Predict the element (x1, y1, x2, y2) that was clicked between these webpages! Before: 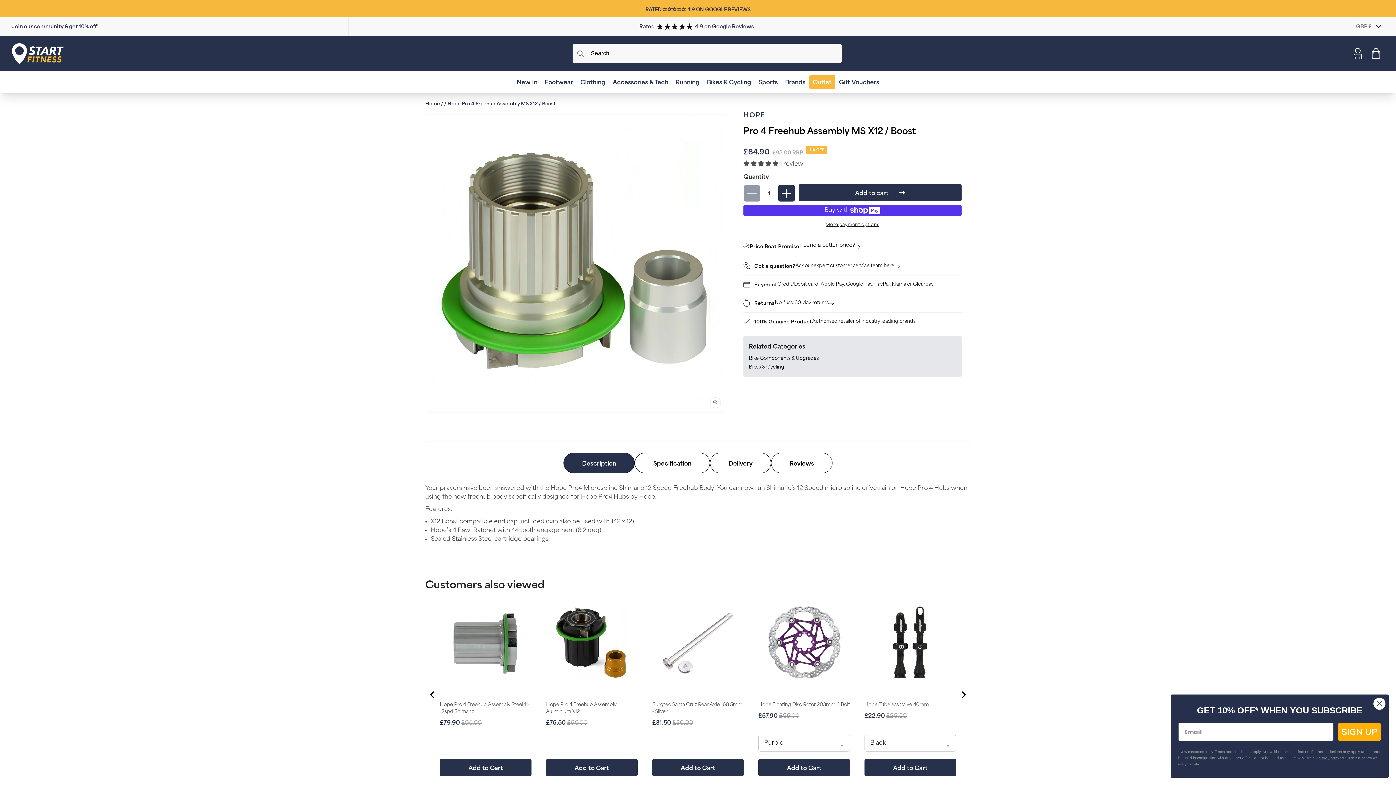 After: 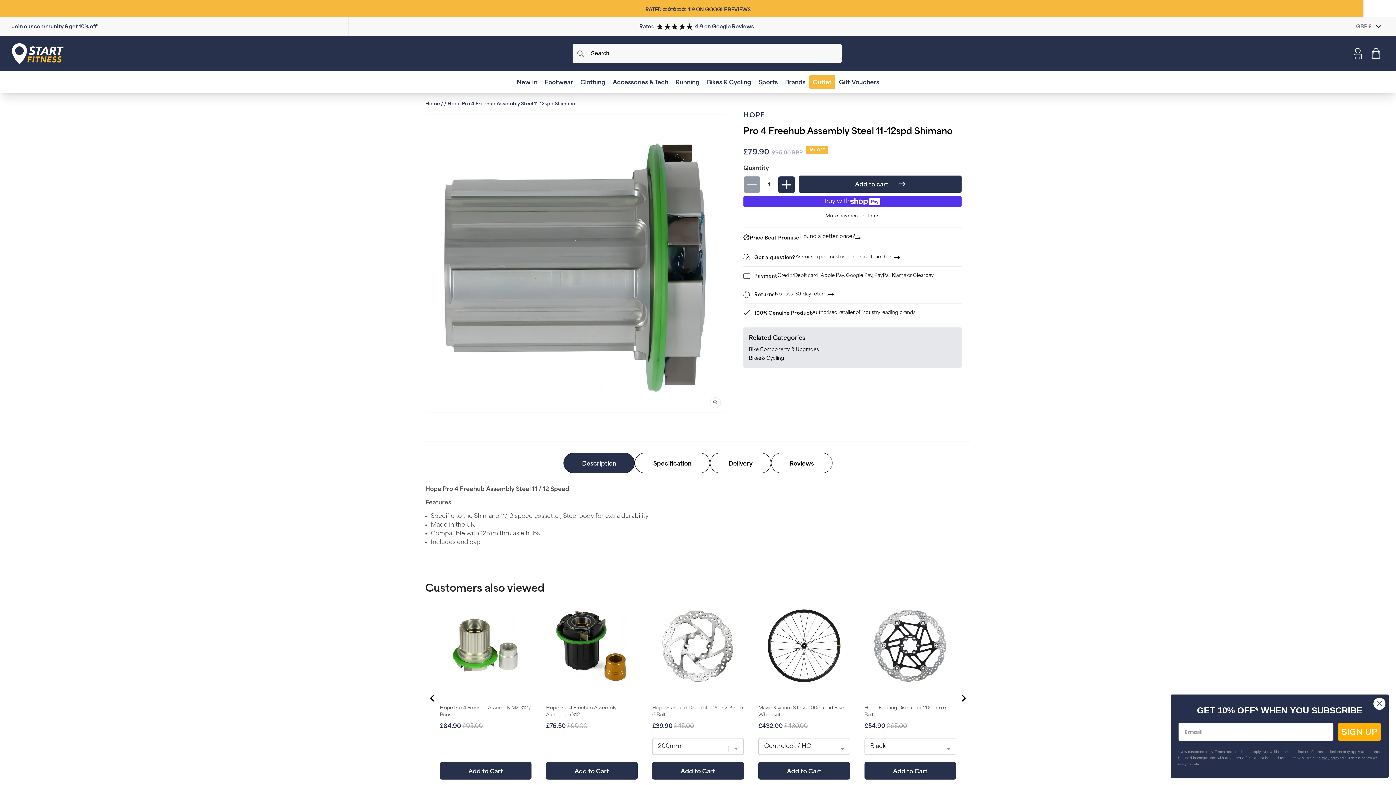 Action: bbox: (440, 701, 531, 715) label: View Hope Pro 4 Freehub Assembly Steel 11-12spd Shimano